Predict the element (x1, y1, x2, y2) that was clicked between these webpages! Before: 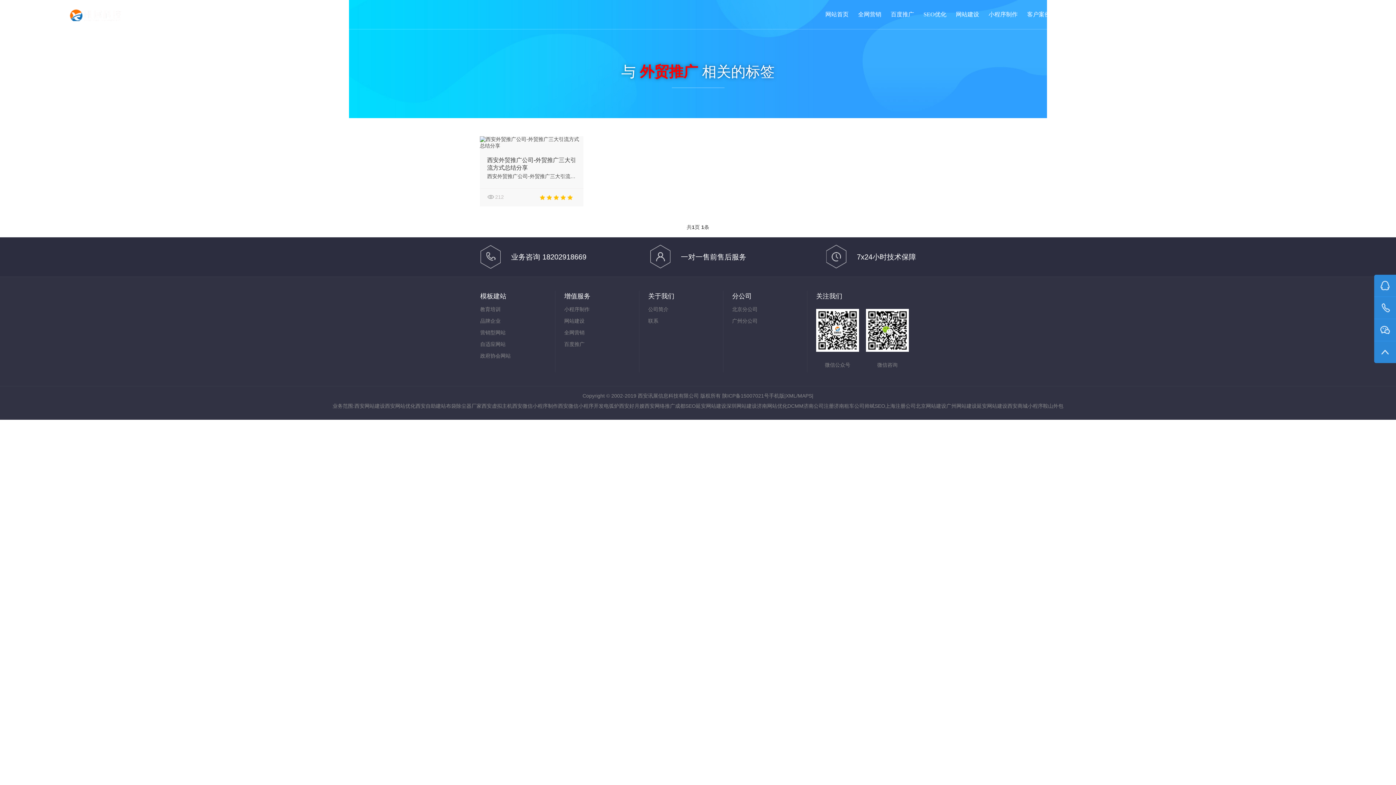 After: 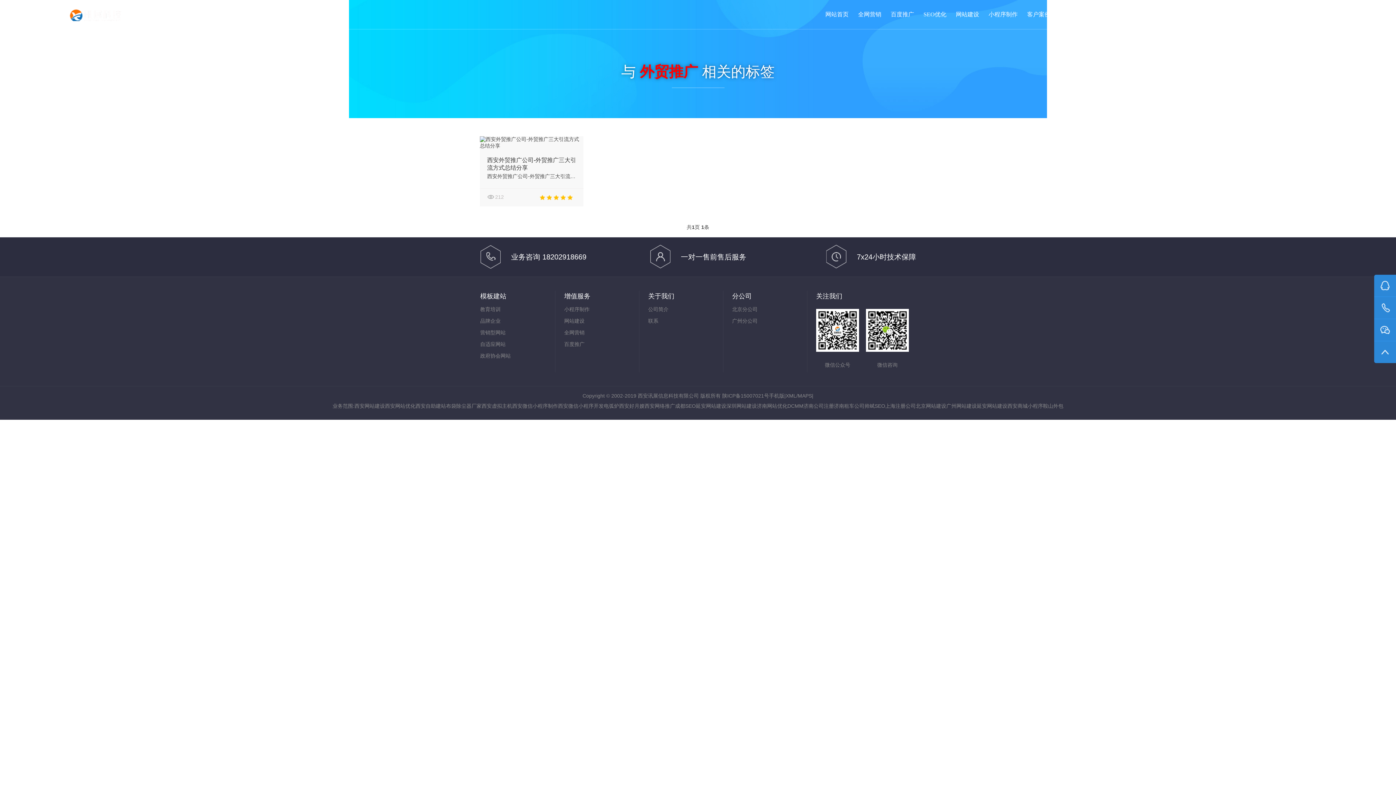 Action: label: 西安微信小程序开发 bbox: (558, 403, 604, 409)